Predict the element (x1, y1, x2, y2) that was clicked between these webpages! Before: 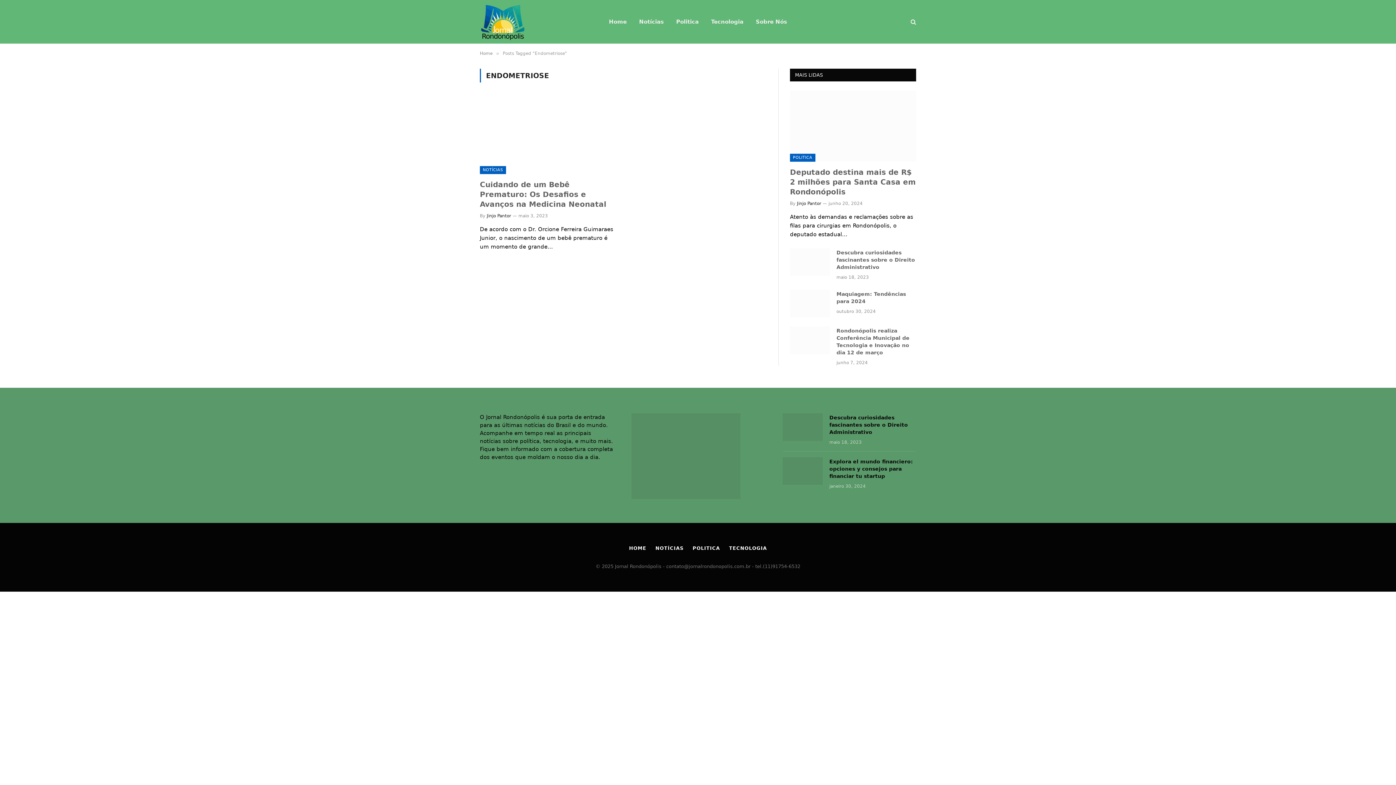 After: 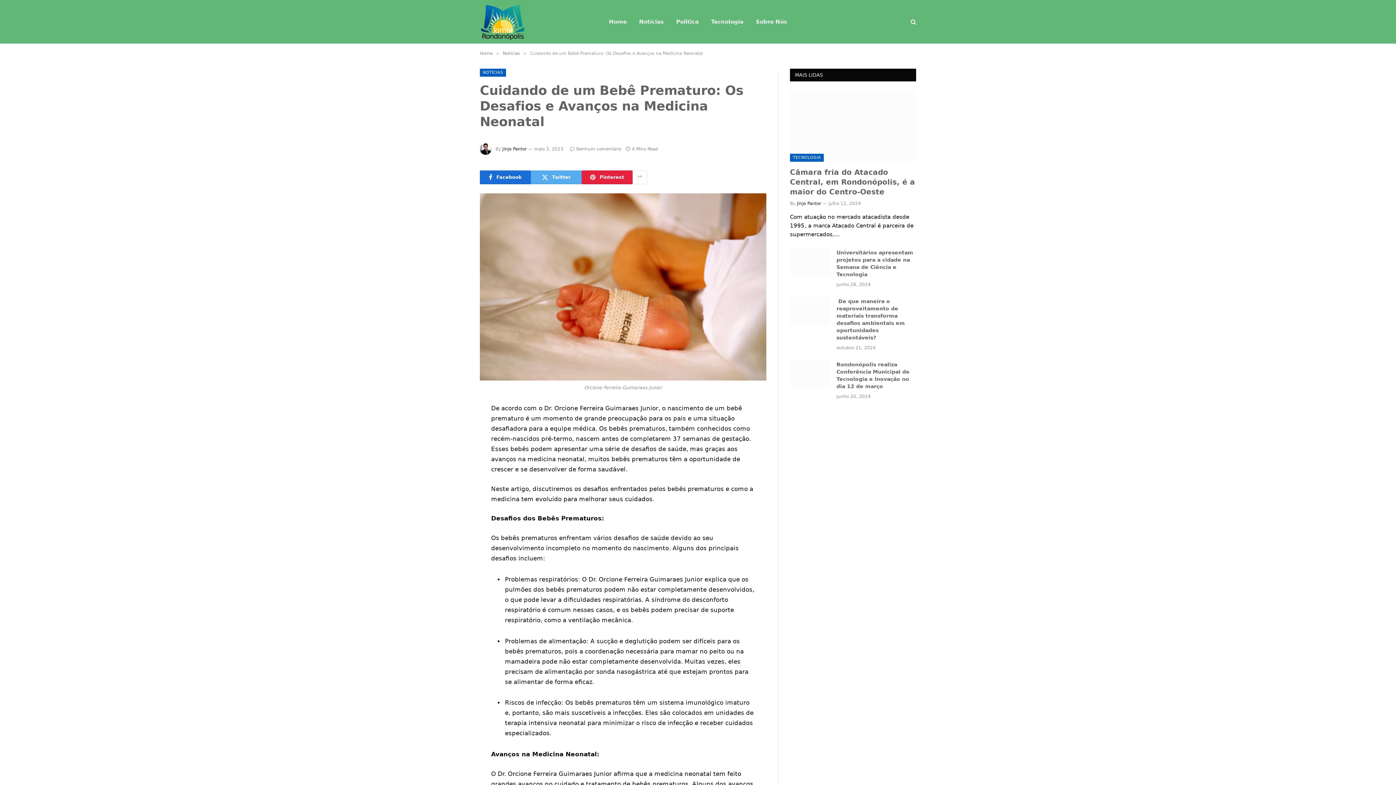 Action: bbox: (480, 97, 616, 174)